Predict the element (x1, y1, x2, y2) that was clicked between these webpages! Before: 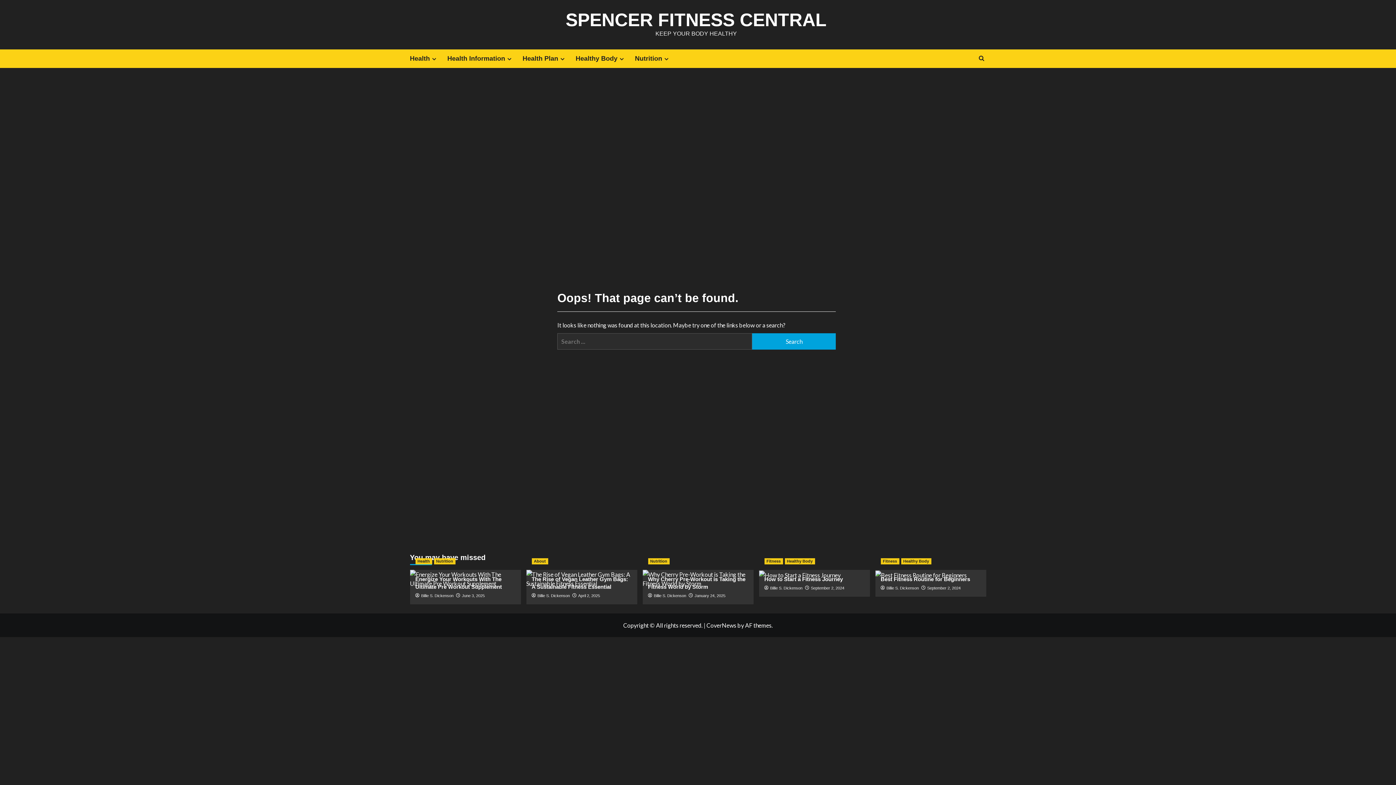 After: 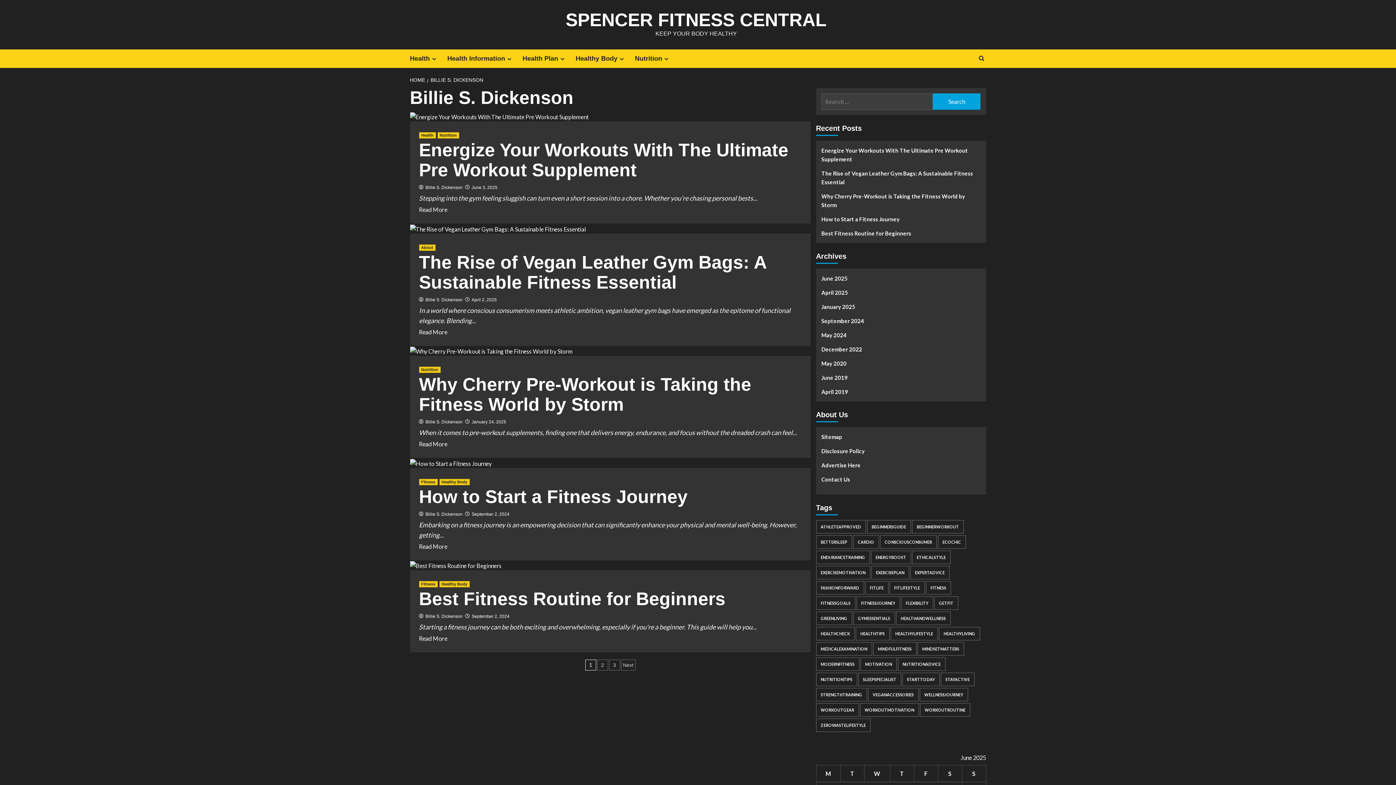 Action: label: Billie S. Dickenson bbox: (654, 593, 686, 598)